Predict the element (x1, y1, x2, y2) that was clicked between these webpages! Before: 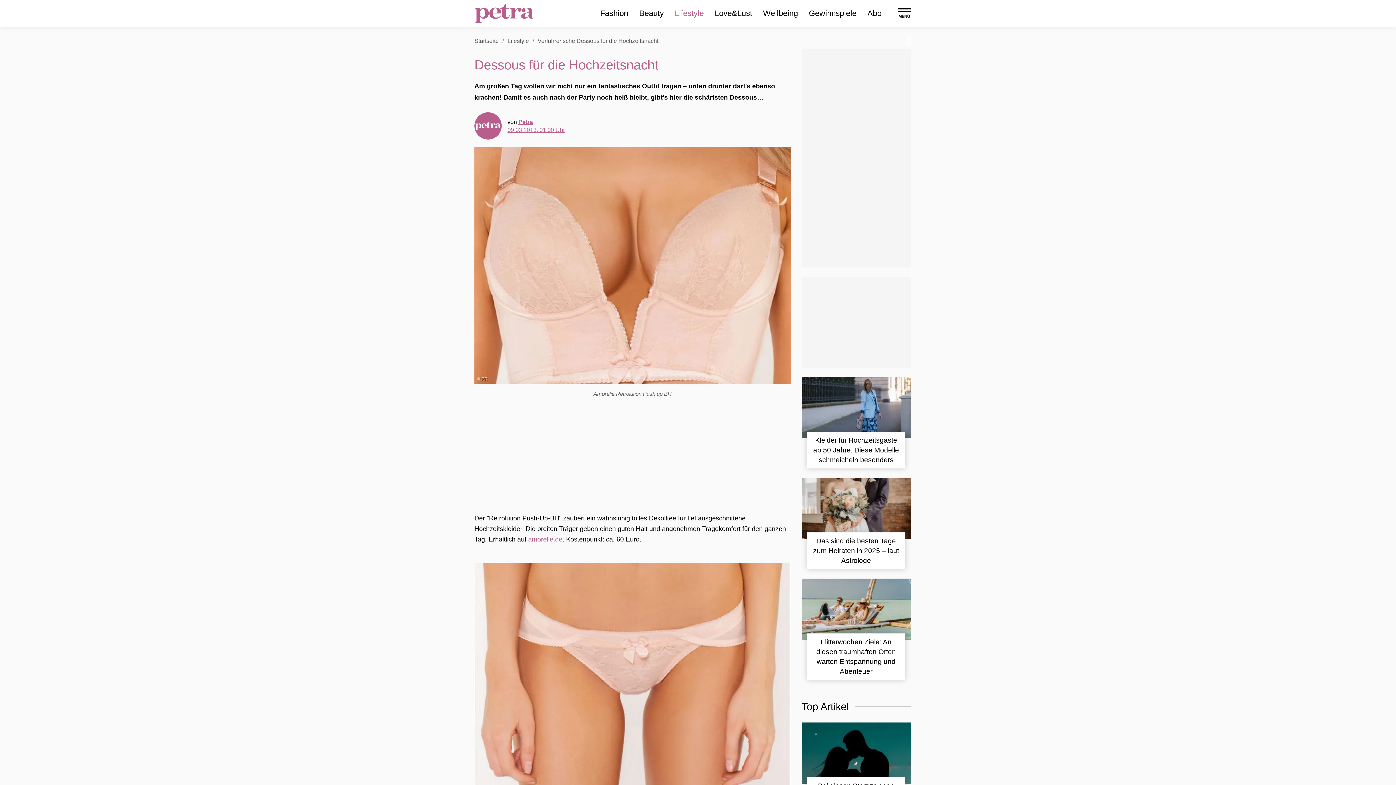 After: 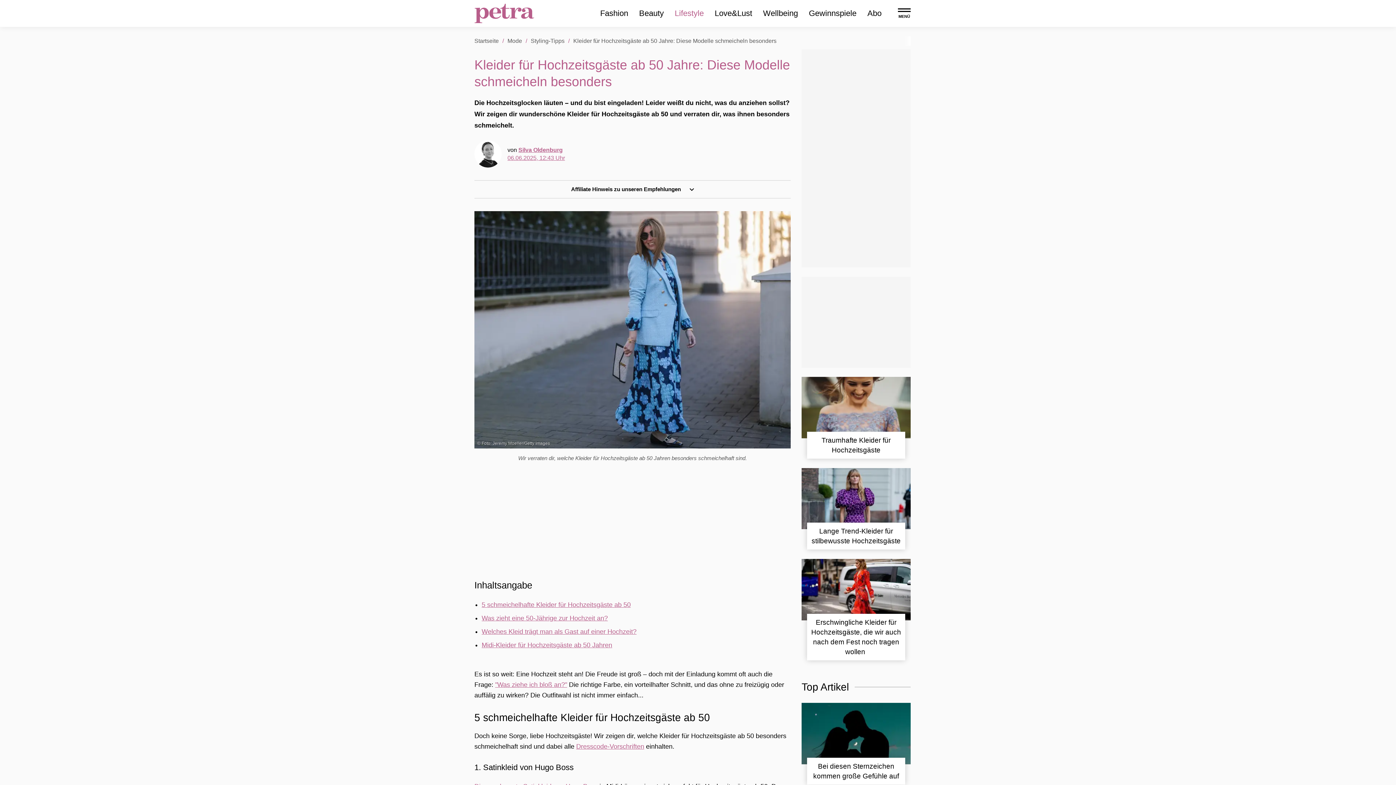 Action: bbox: (813, 436, 899, 463) label: Kleider für Hochzeitsgäste ab 50 Jahre: Diese Modelle schmeicheln besonders